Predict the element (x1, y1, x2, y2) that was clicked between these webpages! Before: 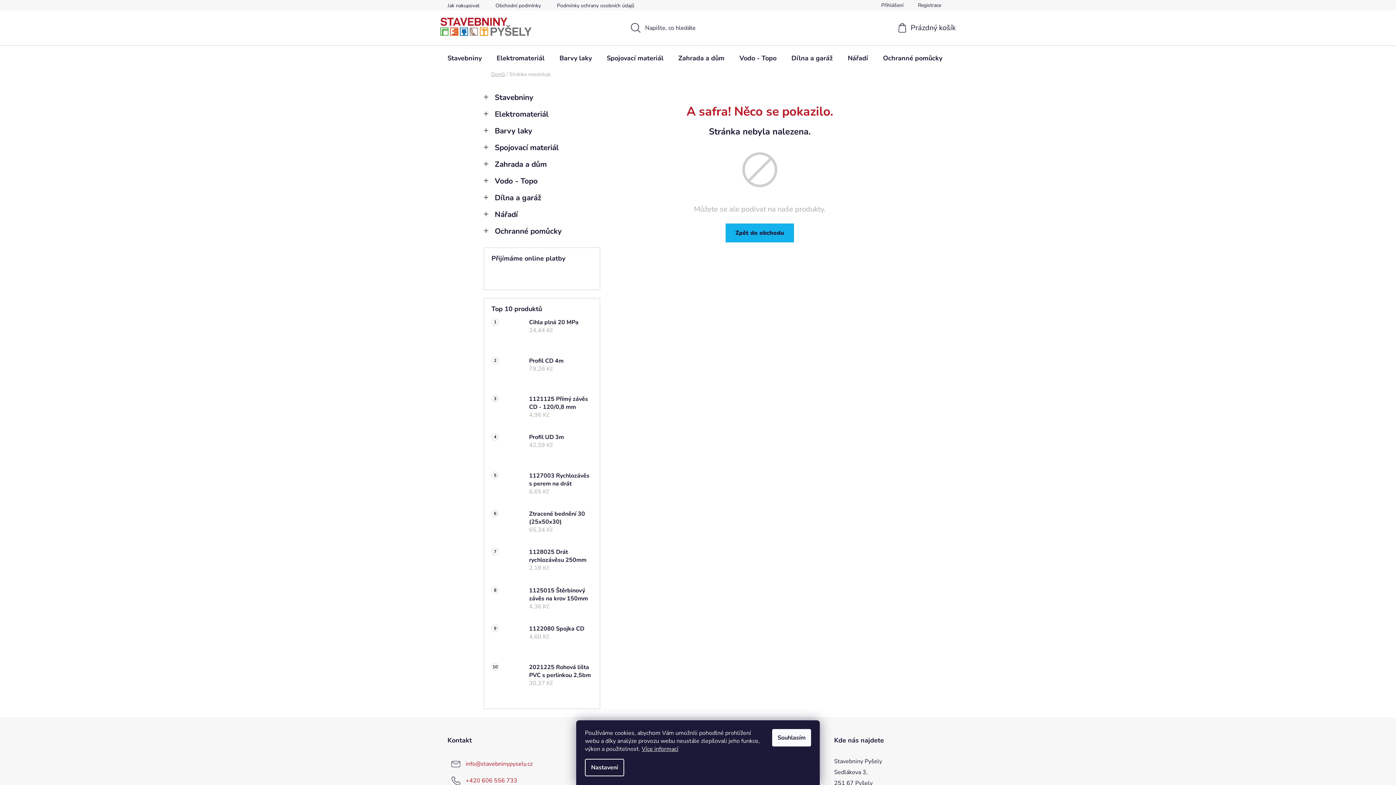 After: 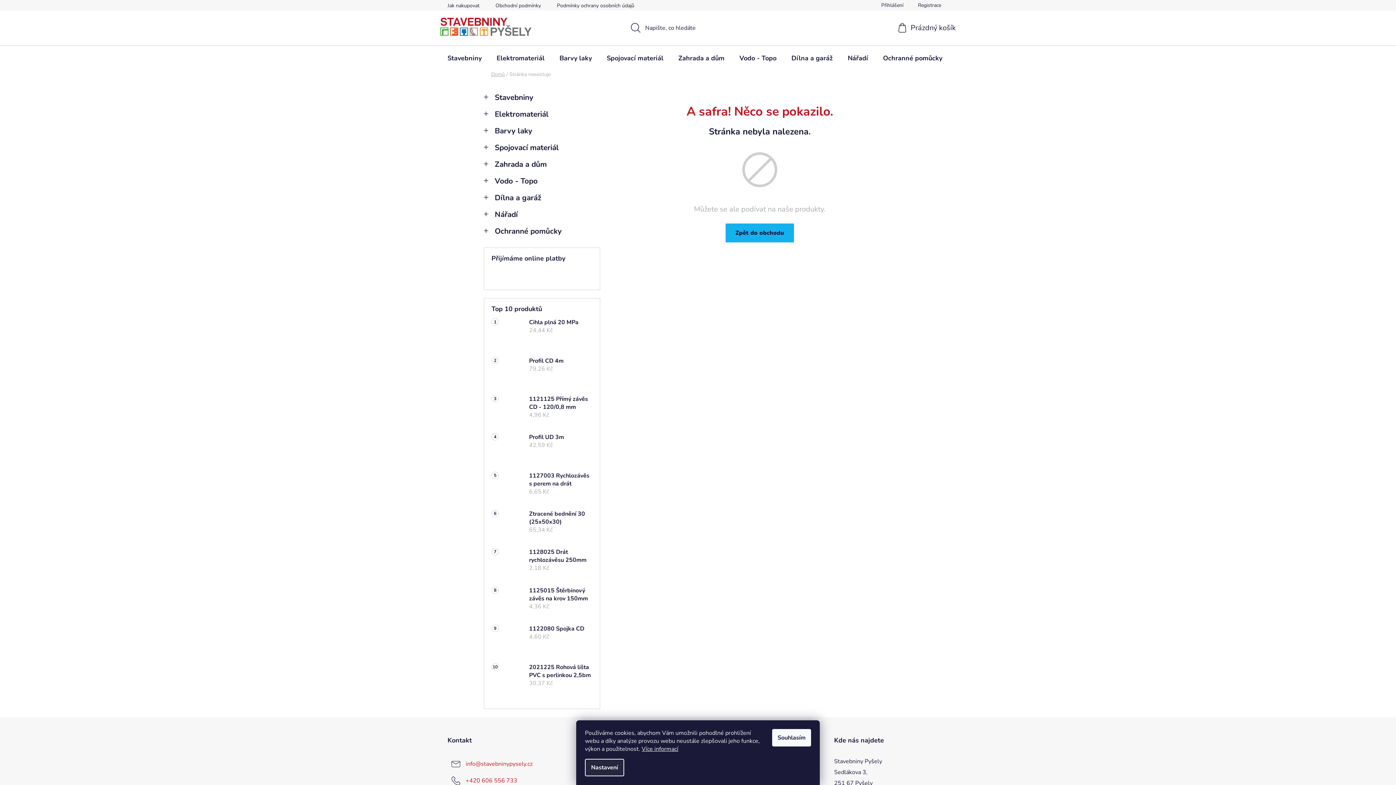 Action: label: Nastavení bbox: (585, 759, 624, 776)